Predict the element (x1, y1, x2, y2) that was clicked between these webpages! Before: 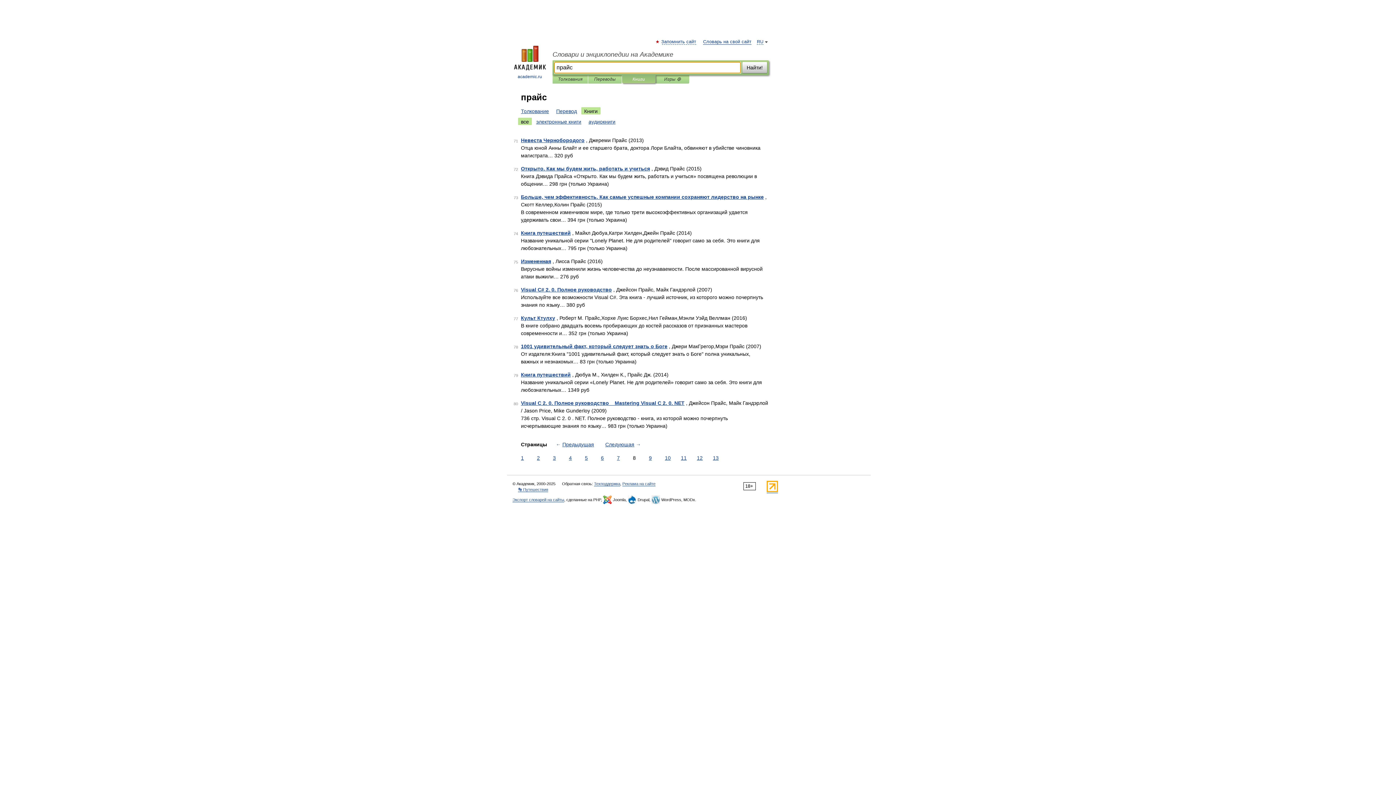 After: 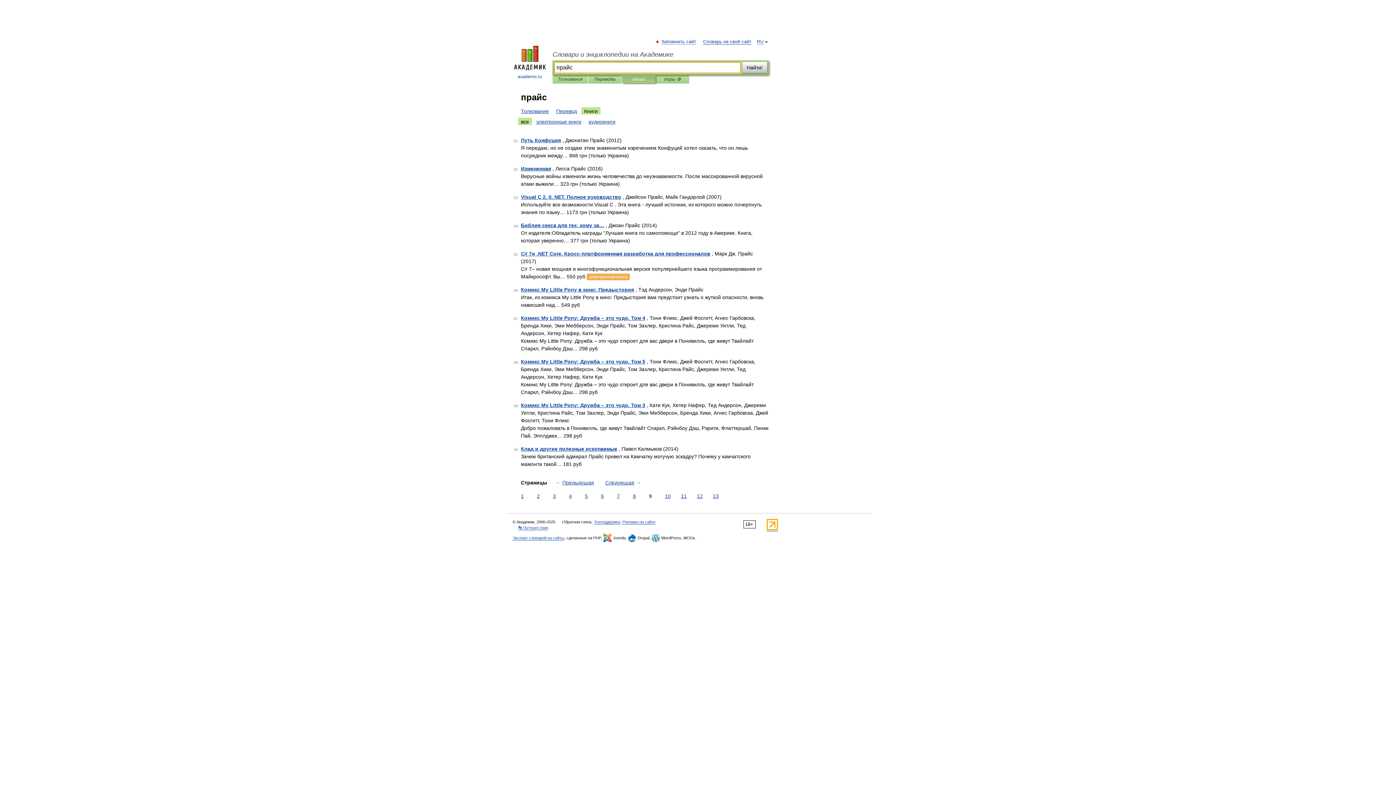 Action: bbox: (647, 454, 653, 462) label: 9